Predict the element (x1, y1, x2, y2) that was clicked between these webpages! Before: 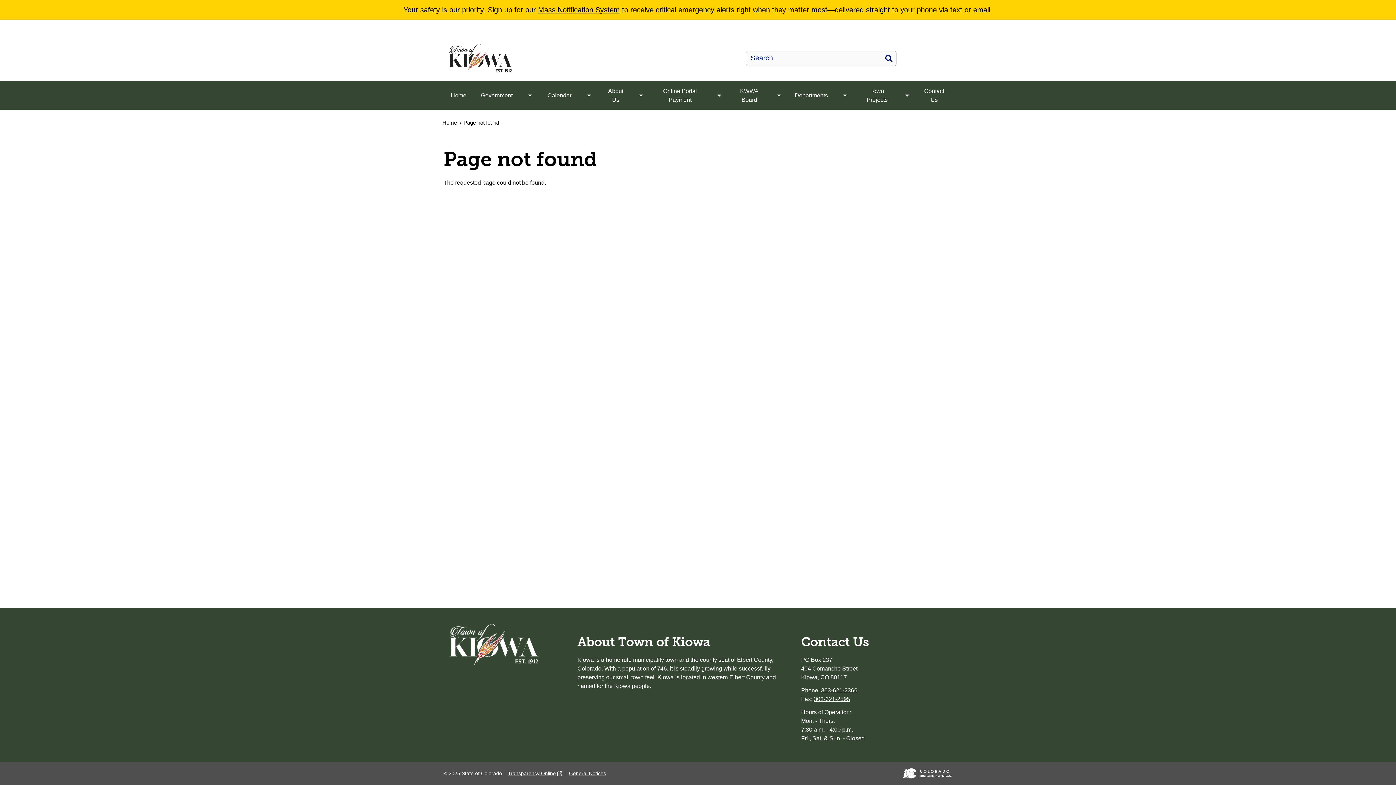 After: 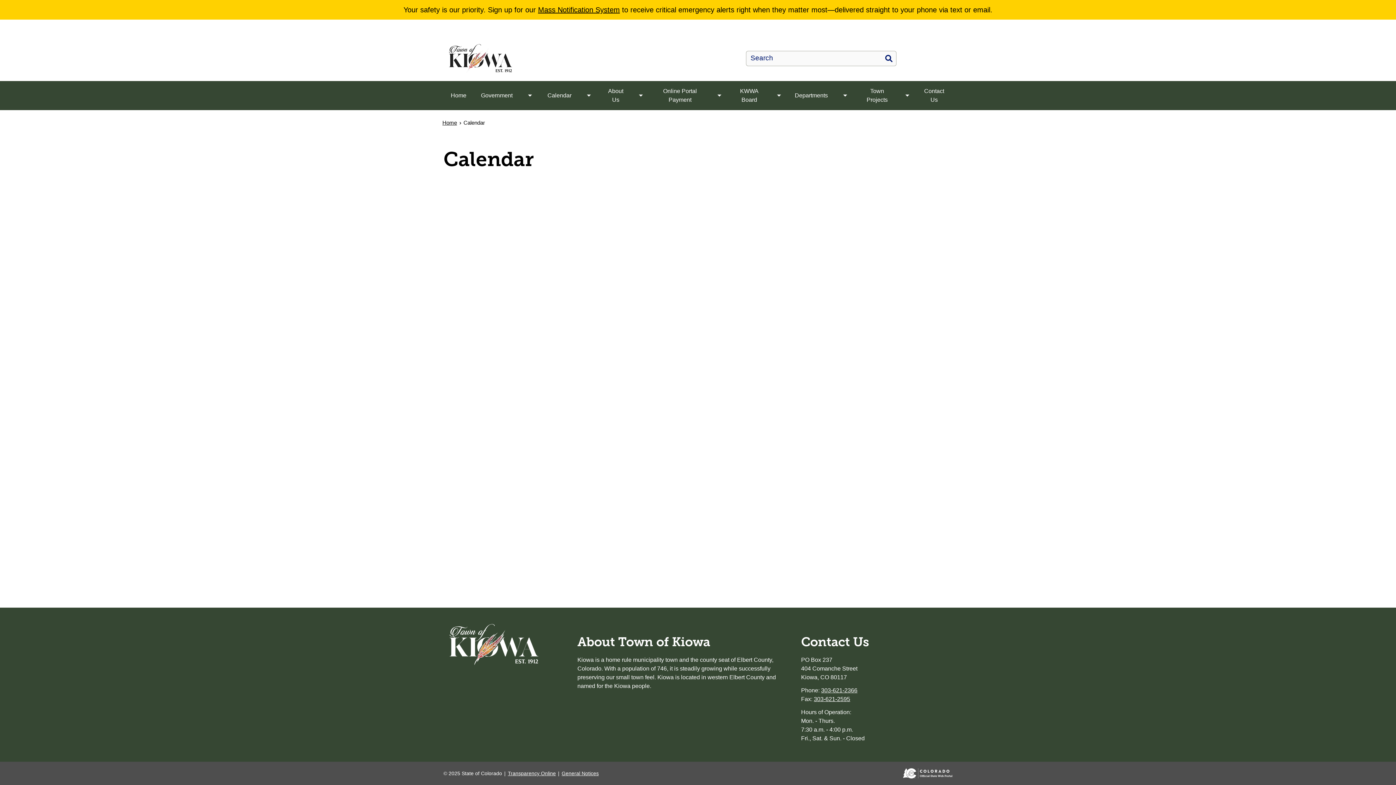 Action: bbox: (540, 81, 578, 110) label: Calendar